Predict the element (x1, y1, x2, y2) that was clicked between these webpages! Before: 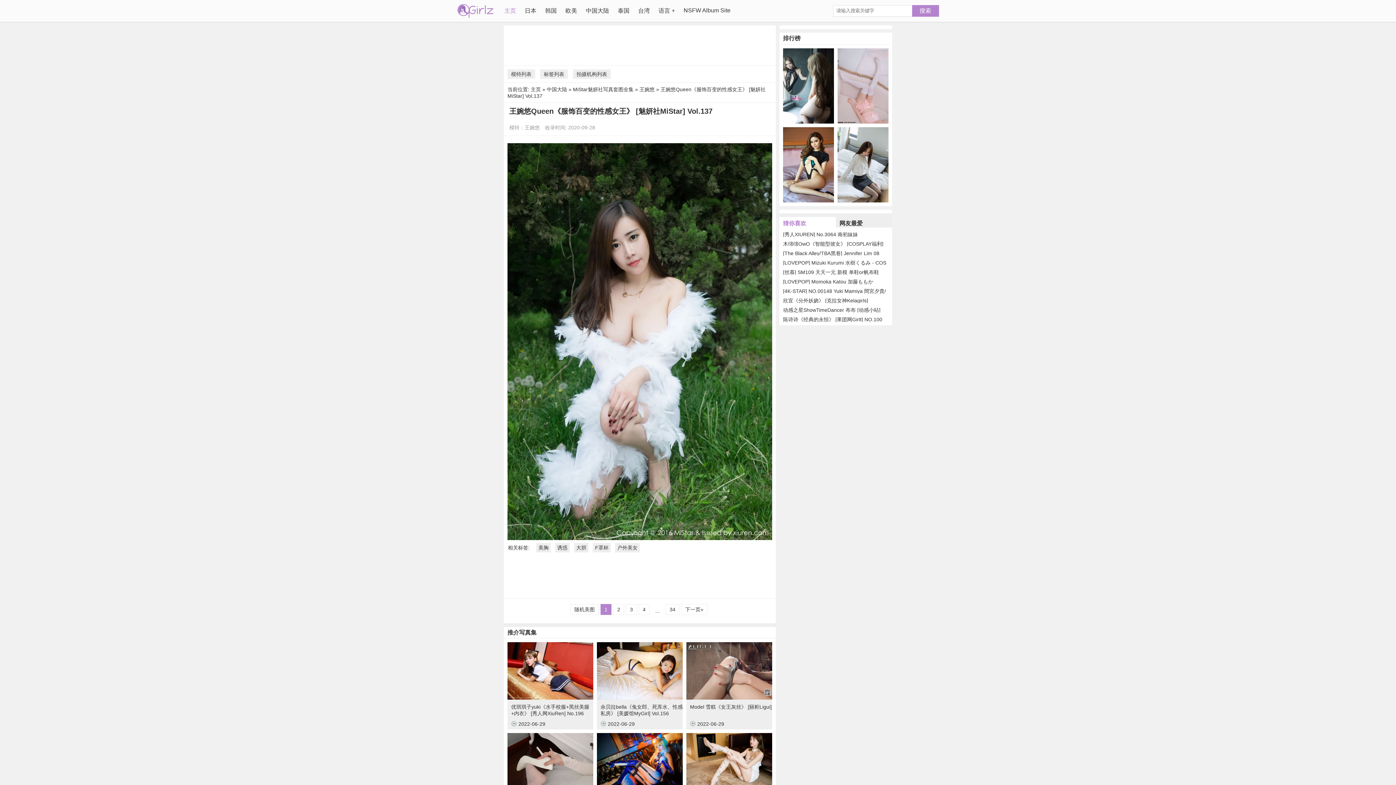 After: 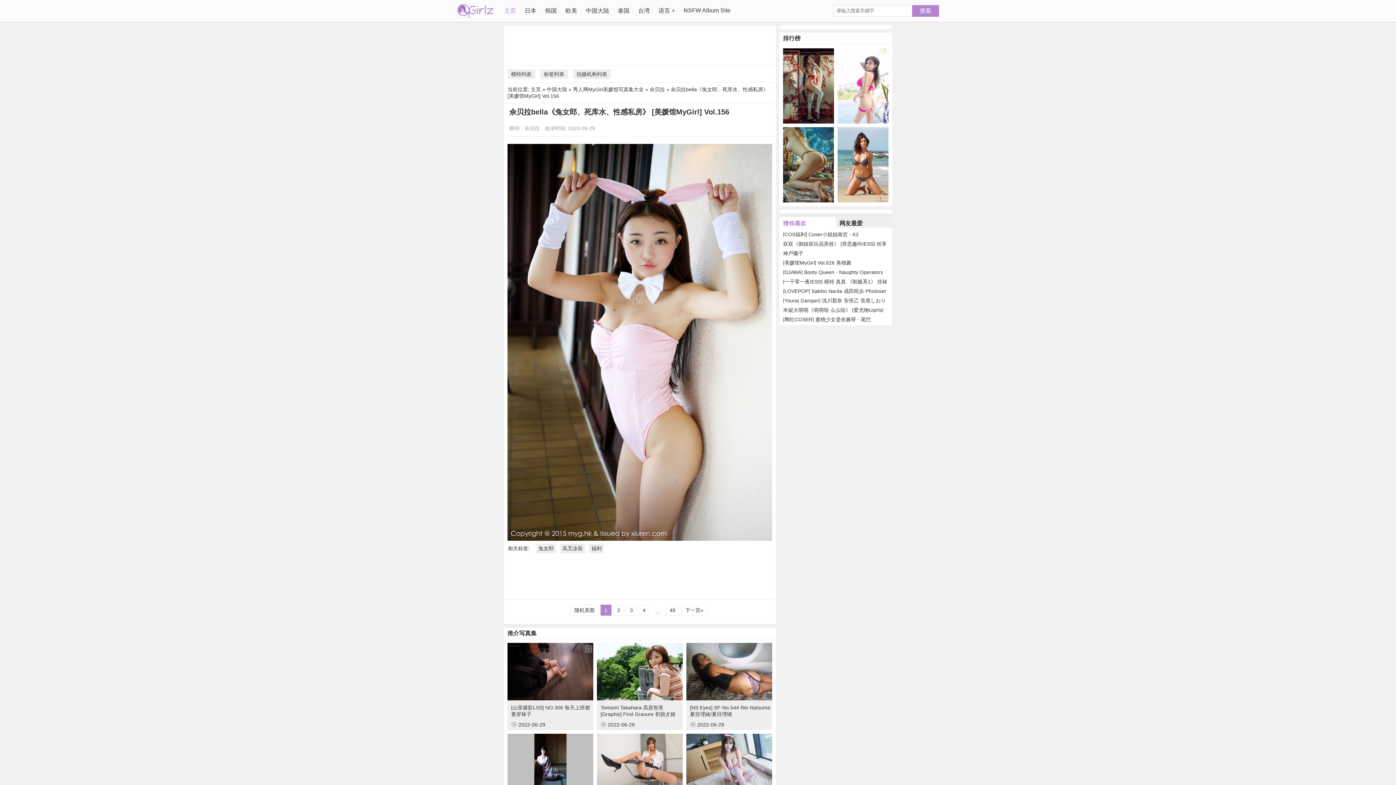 Action: bbox: (597, 642, 682, 700)